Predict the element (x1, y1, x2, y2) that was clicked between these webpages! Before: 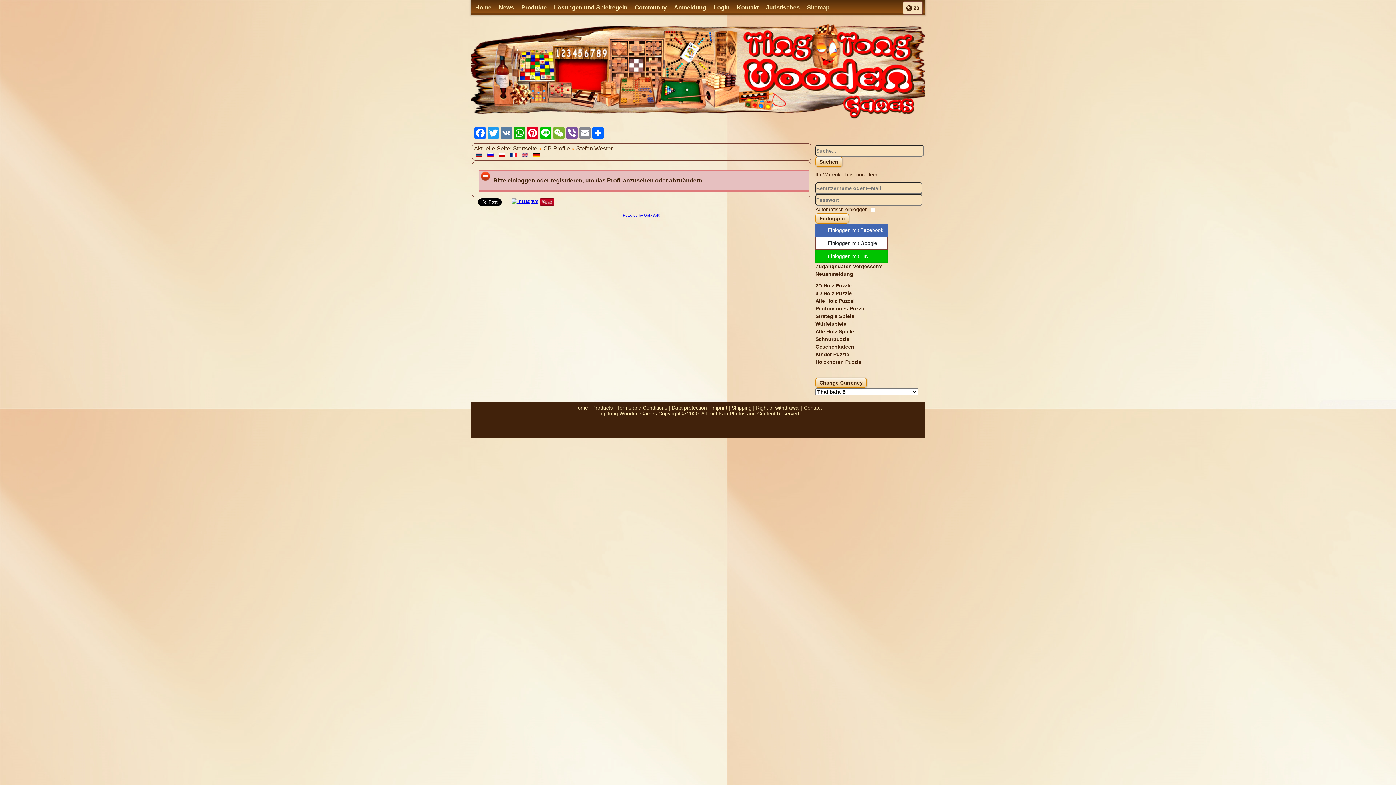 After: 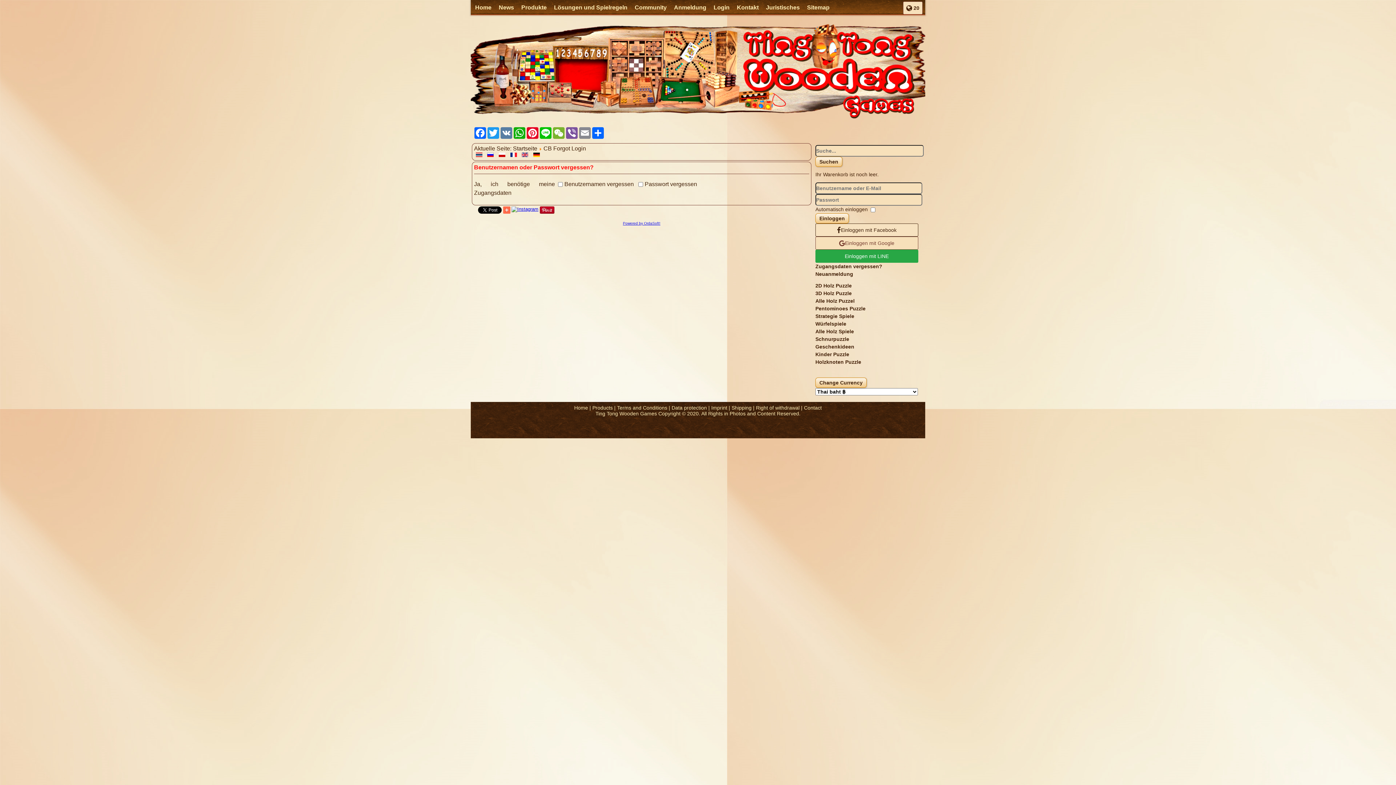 Action: bbox: (815, 263, 882, 269) label: Zugangsdaten vergessen?